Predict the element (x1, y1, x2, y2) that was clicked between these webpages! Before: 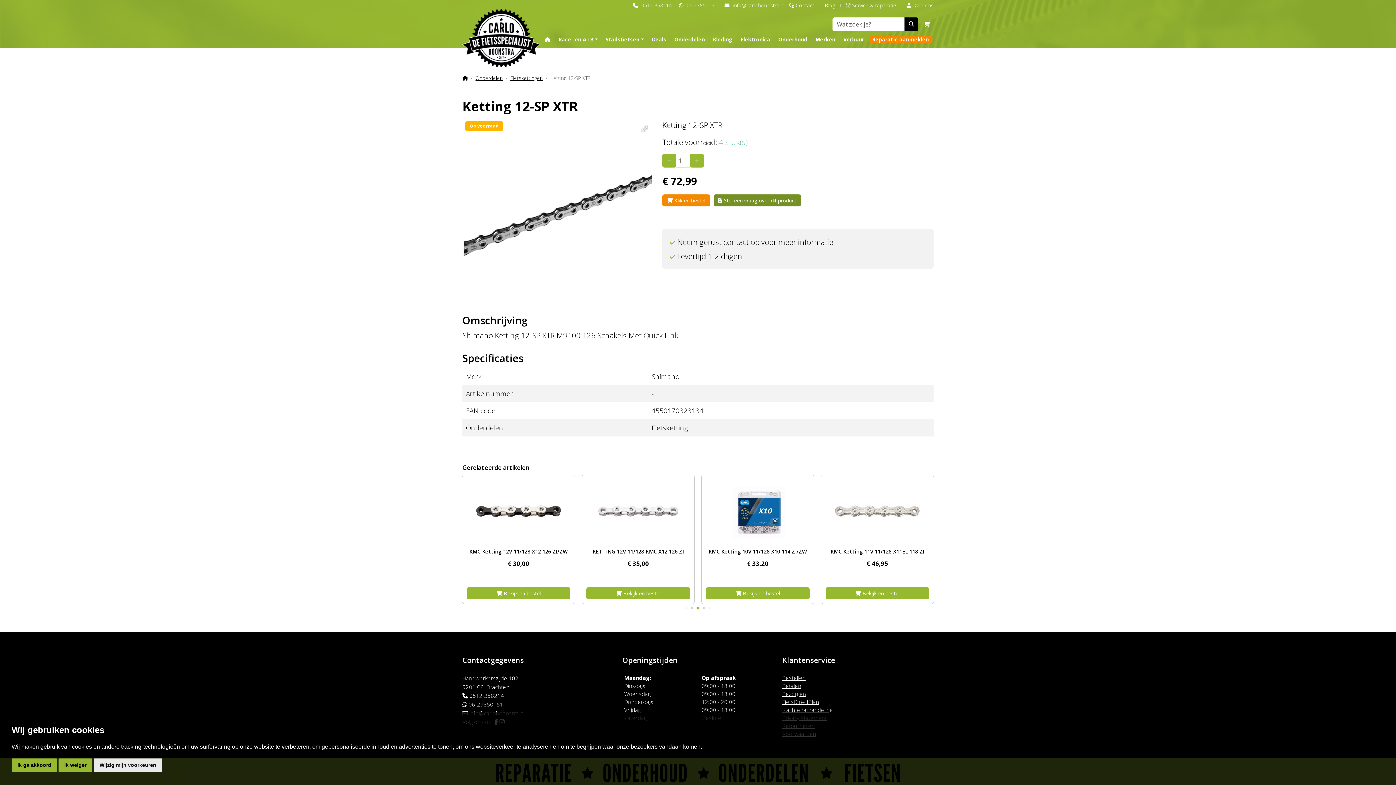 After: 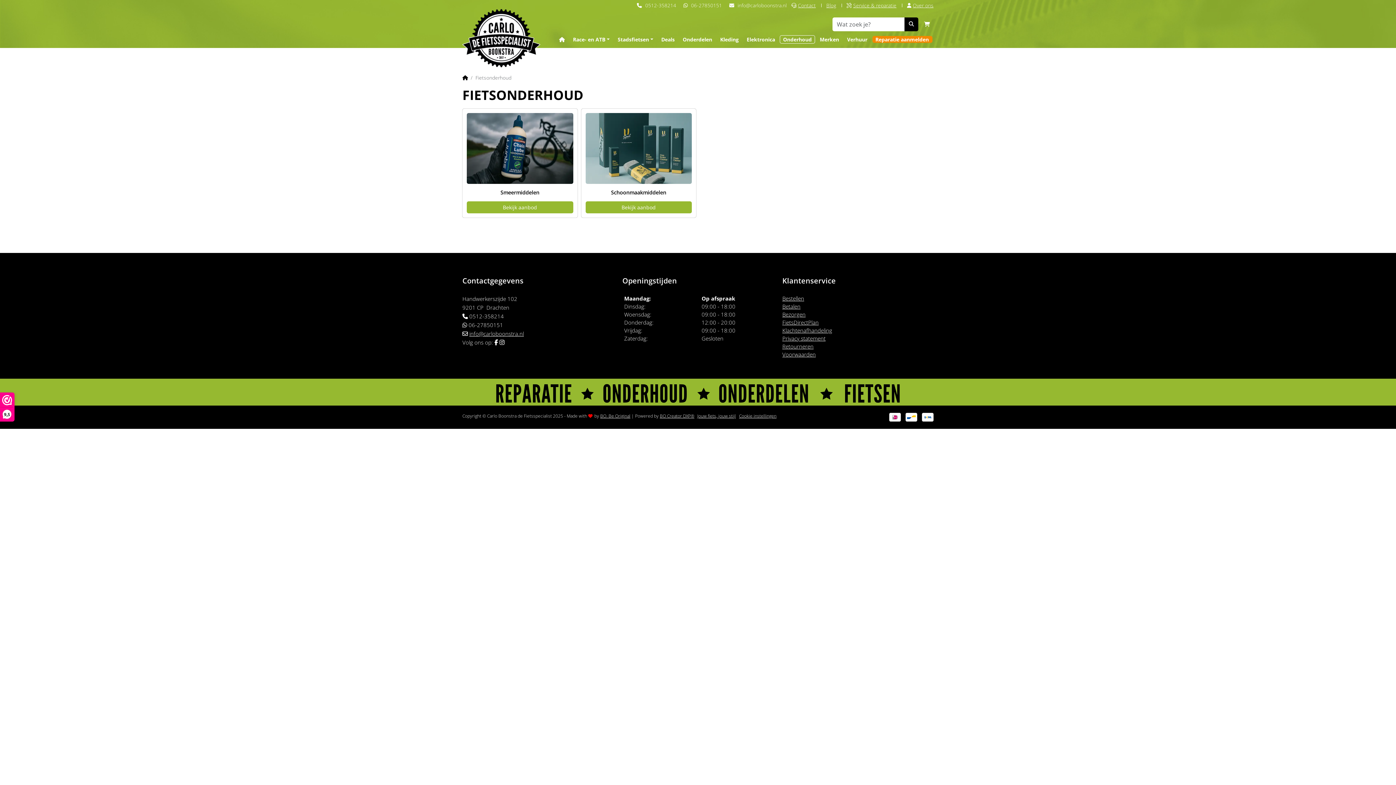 Action: label: Onderhoud bbox: (775, 35, 810, 43)